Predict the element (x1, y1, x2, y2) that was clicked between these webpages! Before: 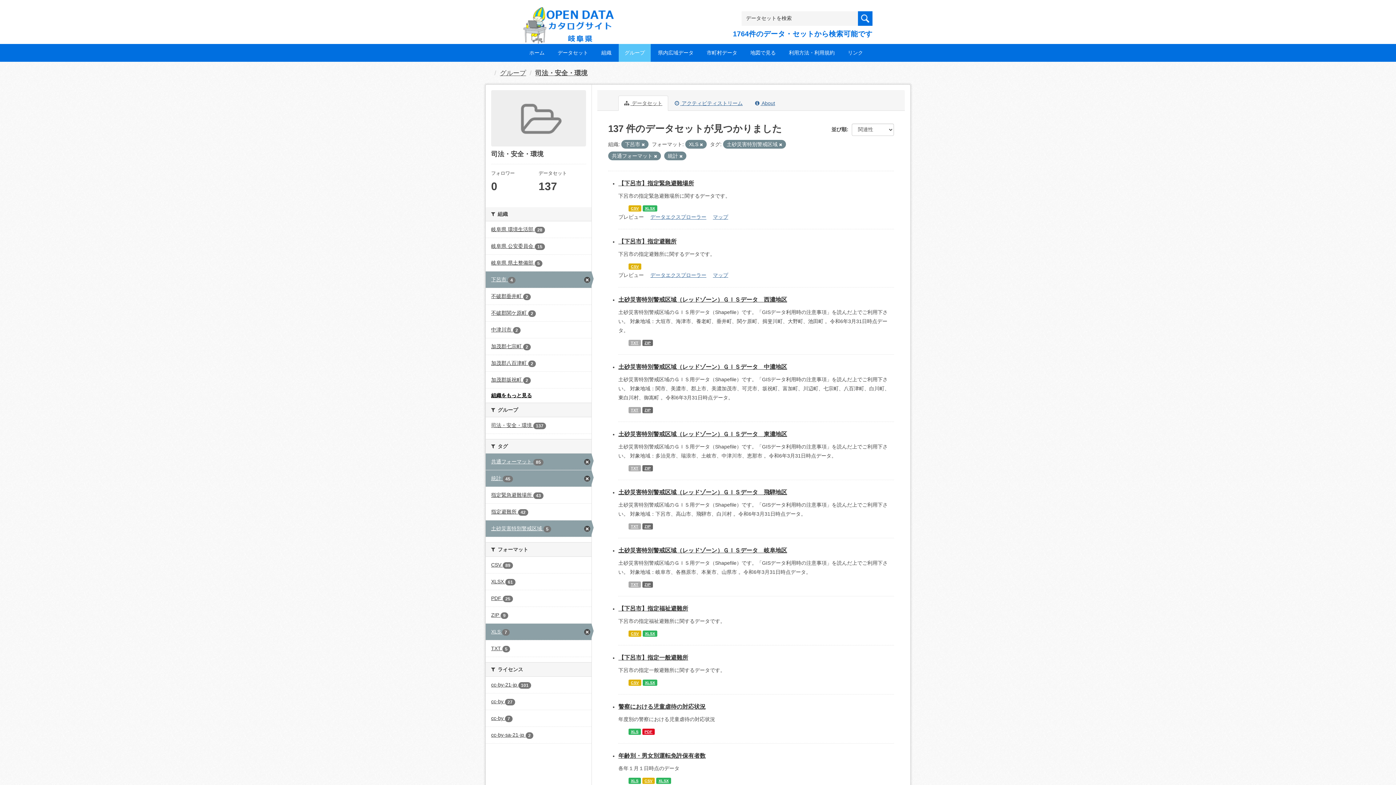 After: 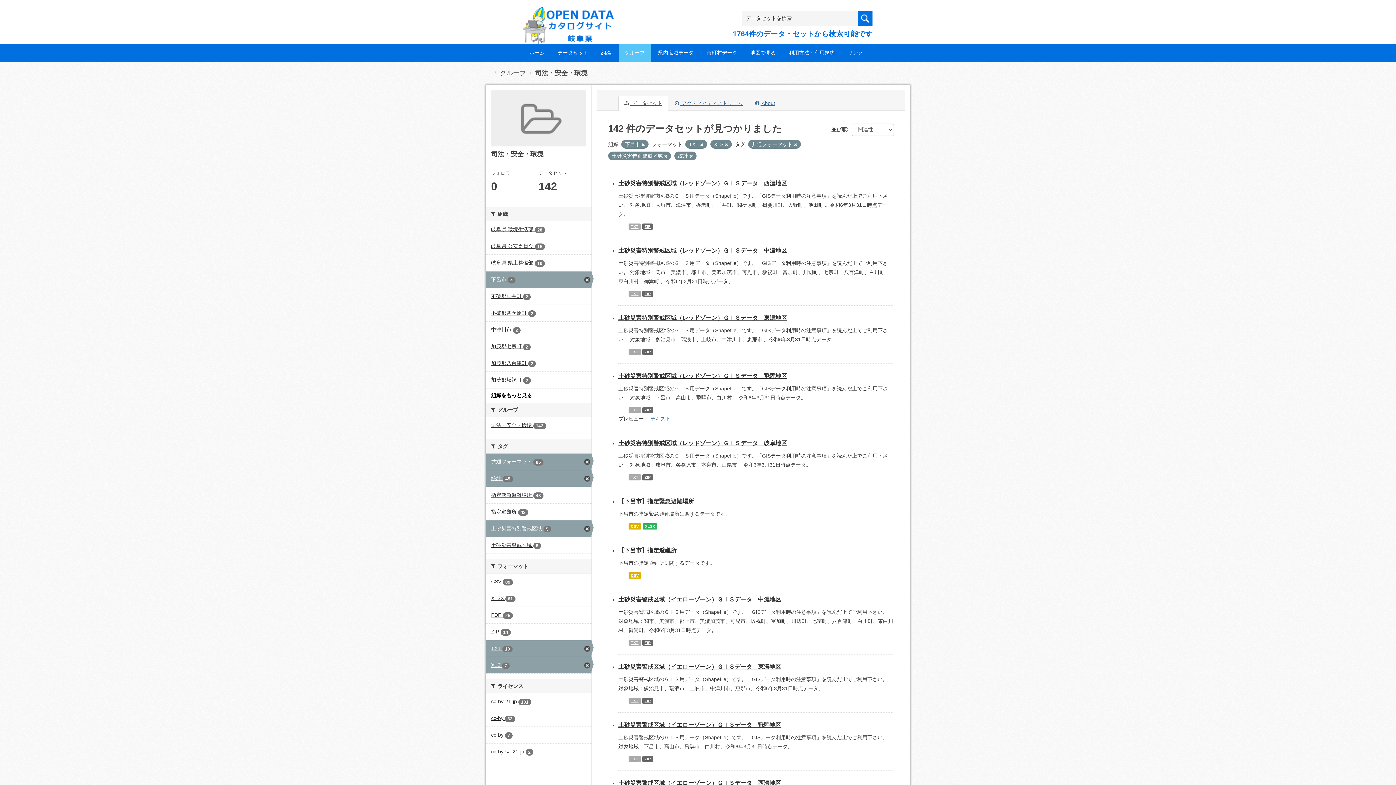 Action: label: TXT 5 bbox: (485, 640, 591, 657)